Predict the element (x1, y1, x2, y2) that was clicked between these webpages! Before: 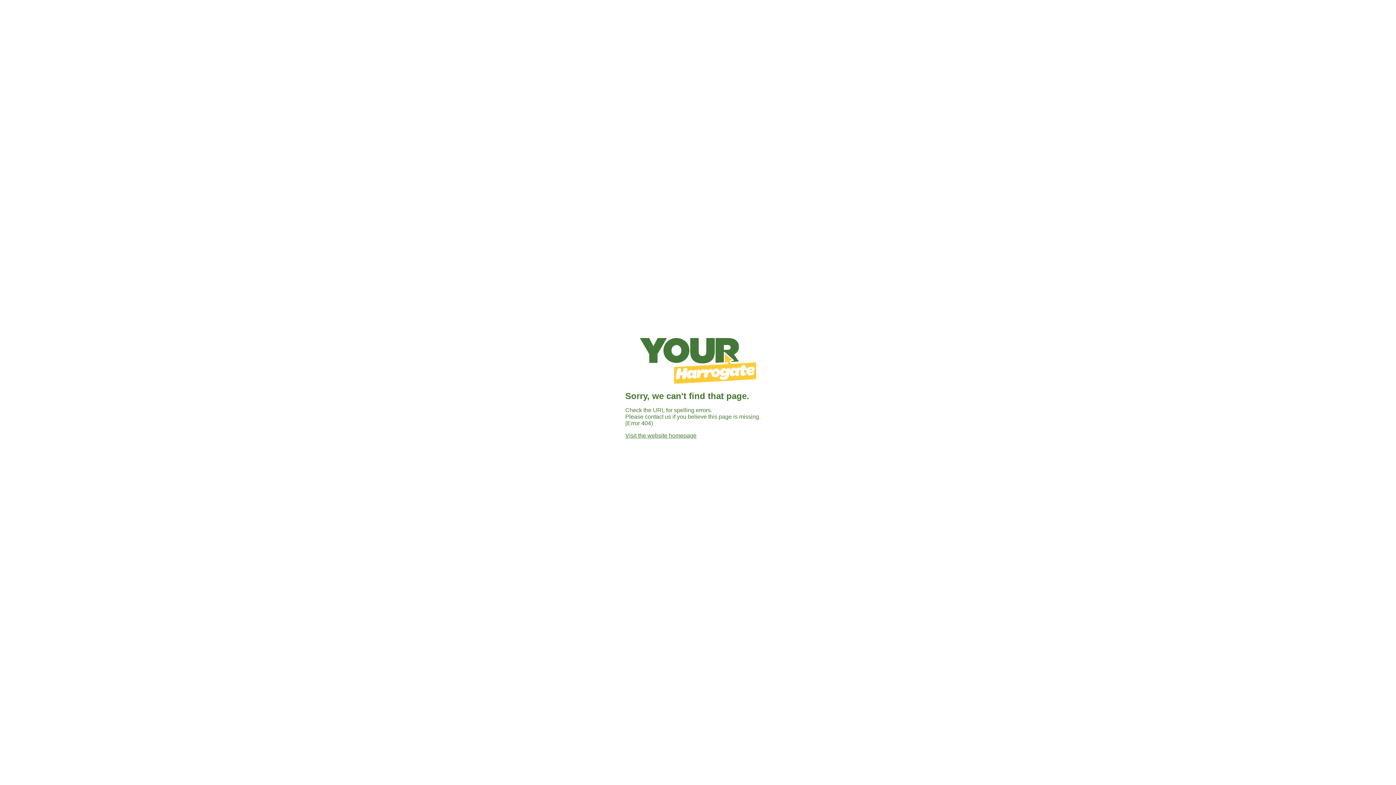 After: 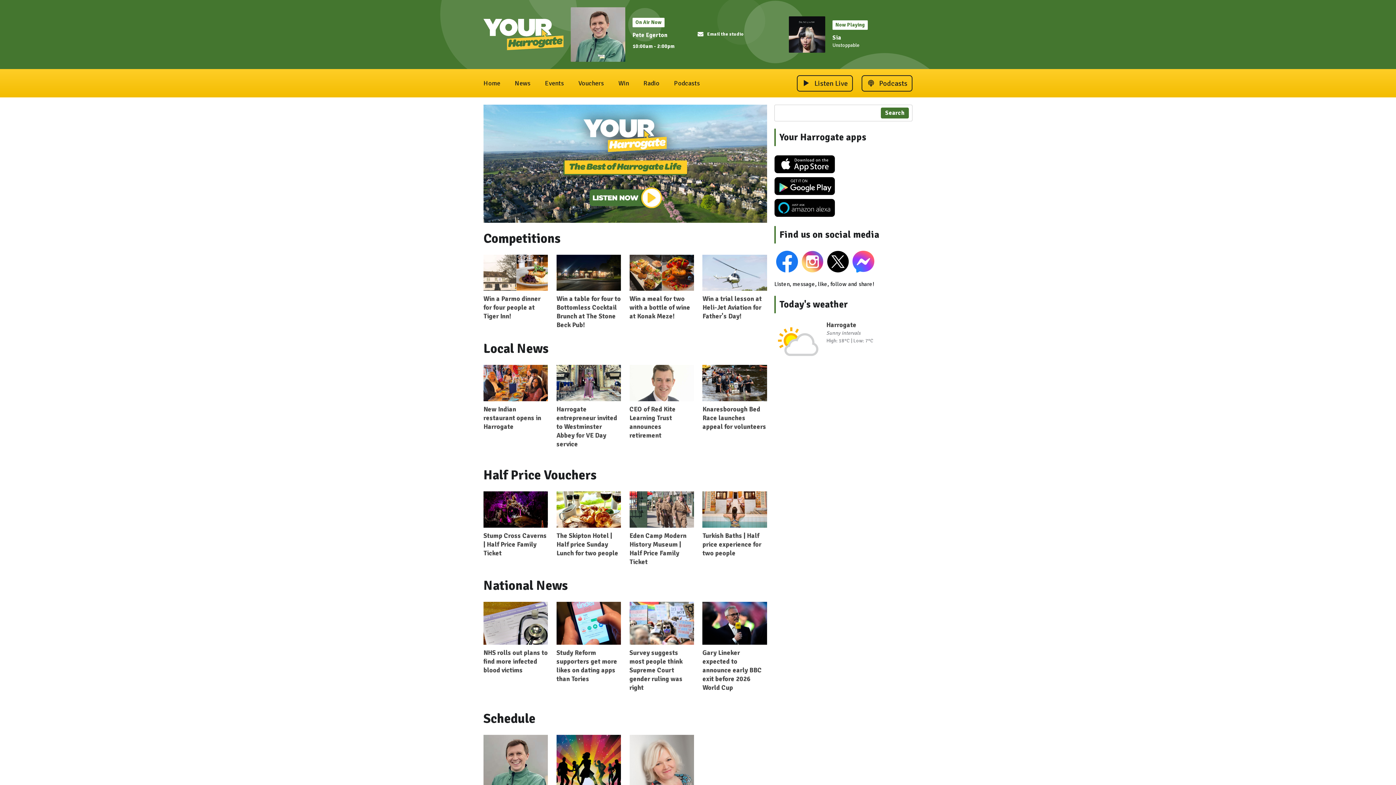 Action: bbox: (625, 432, 696, 438) label: Visit the website homepage